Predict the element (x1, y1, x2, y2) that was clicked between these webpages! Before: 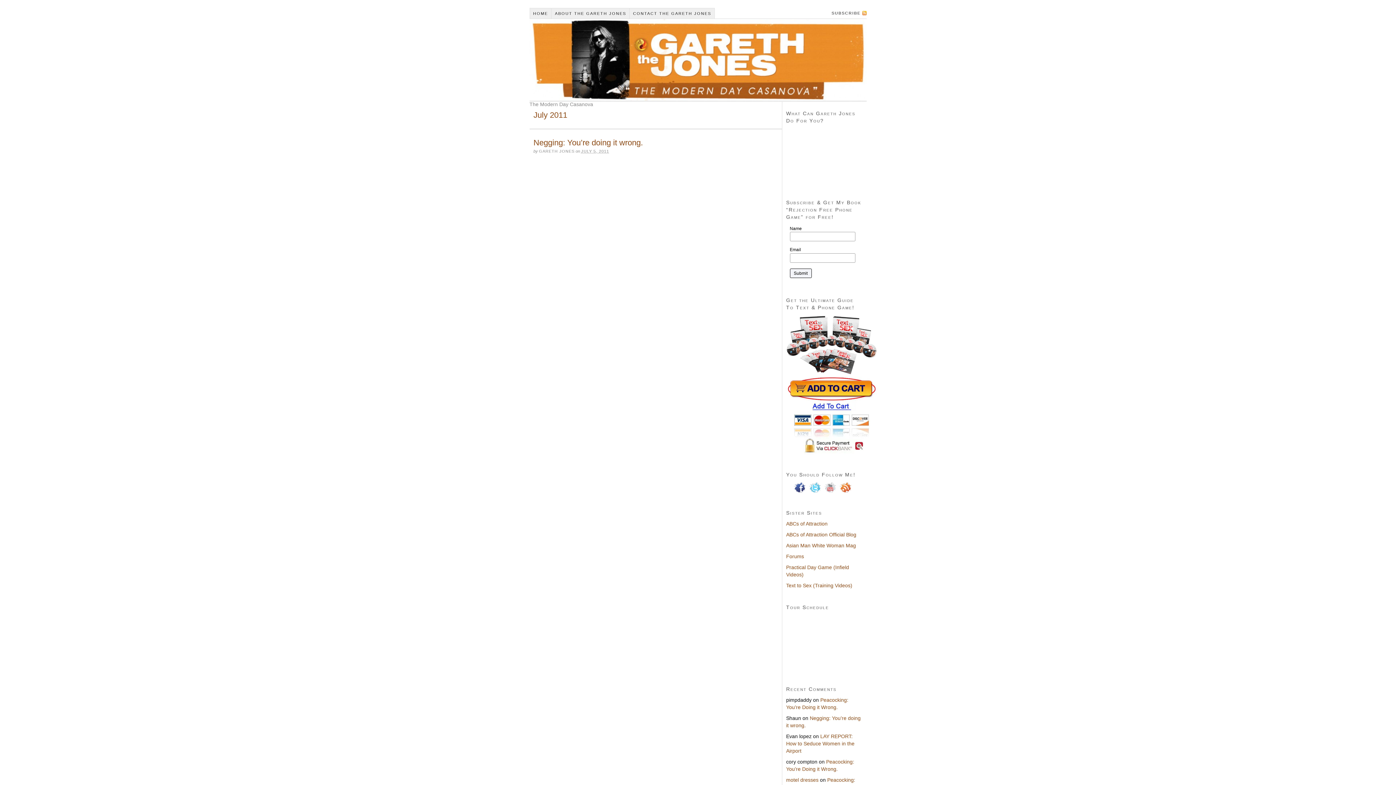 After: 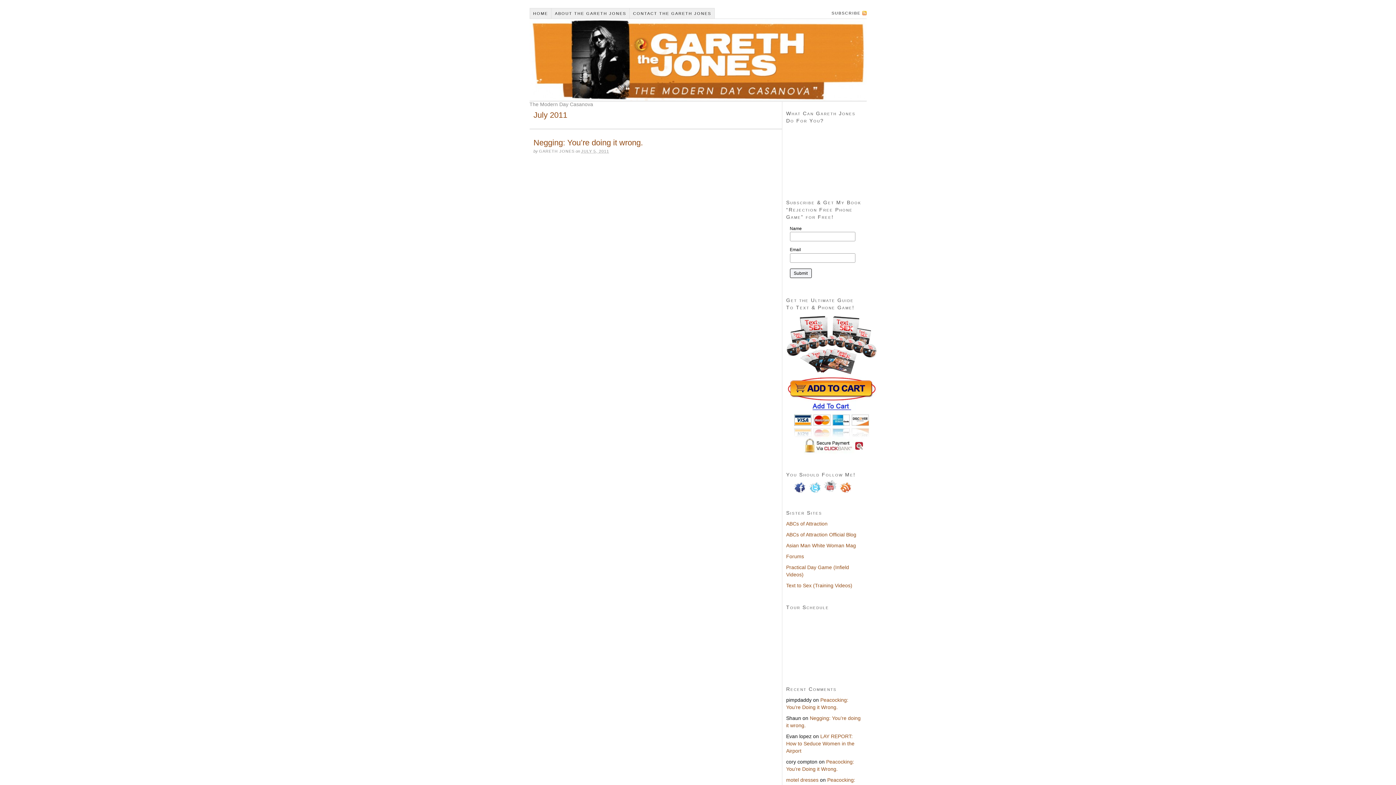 Action: bbox: (824, 485, 839, 490)